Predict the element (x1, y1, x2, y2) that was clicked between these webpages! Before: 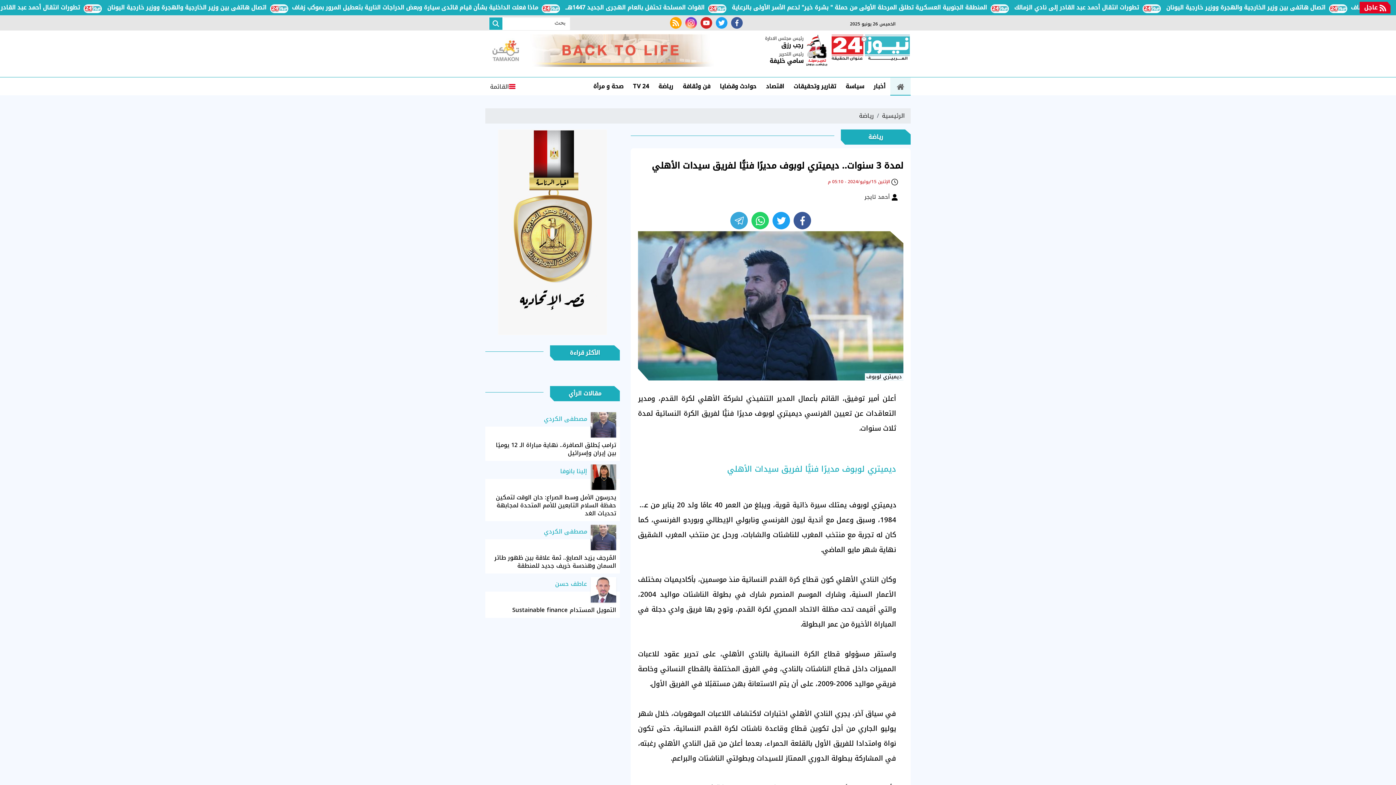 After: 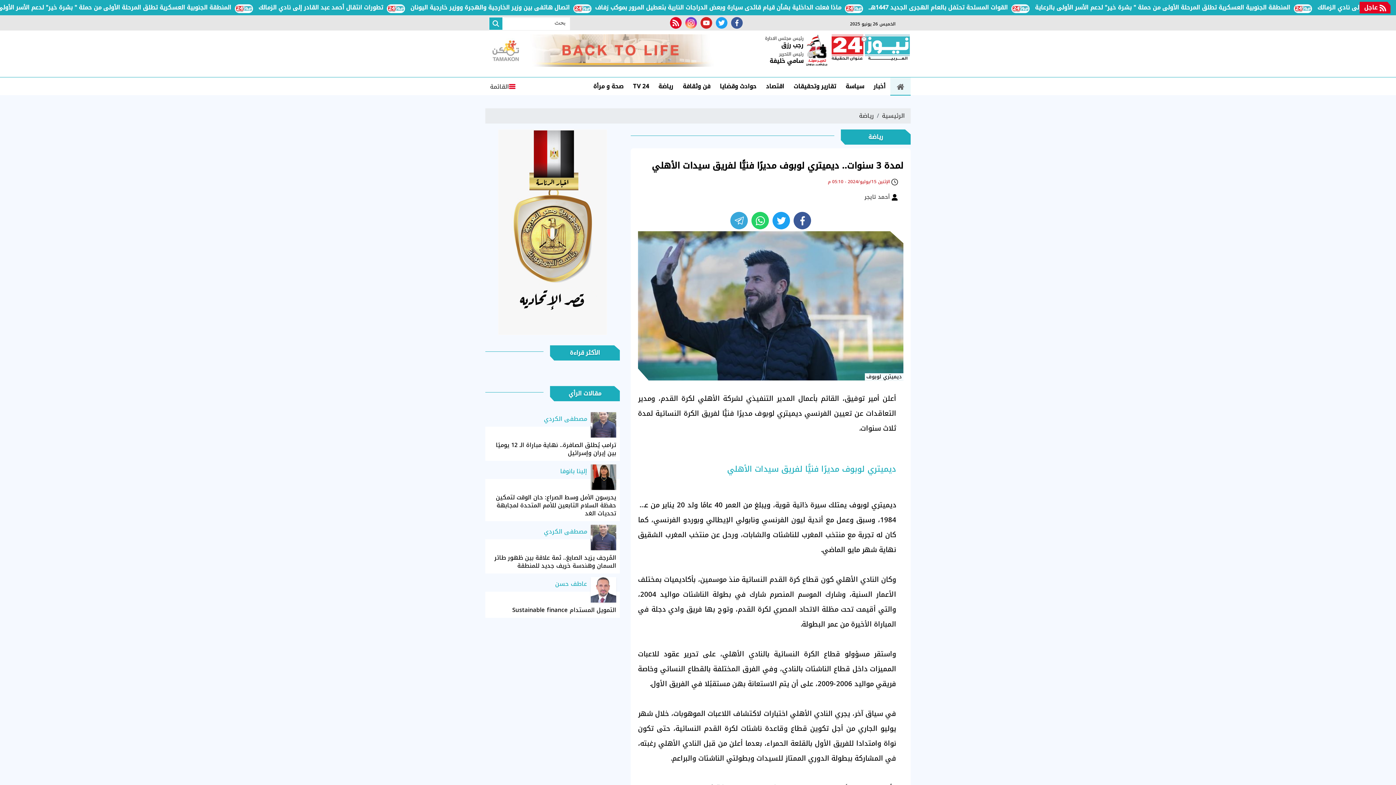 Action: bbox: (670, 17, 681, 28) label: rss feed